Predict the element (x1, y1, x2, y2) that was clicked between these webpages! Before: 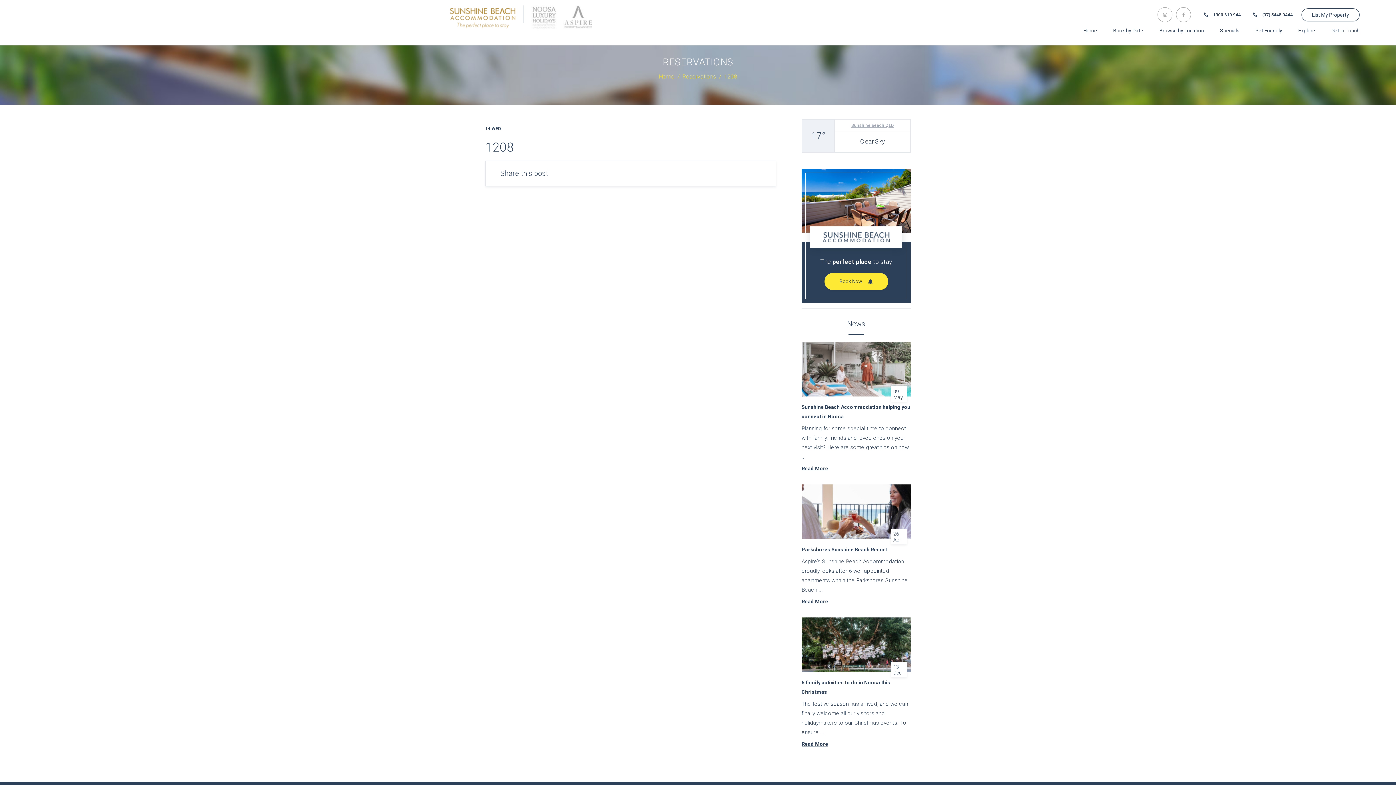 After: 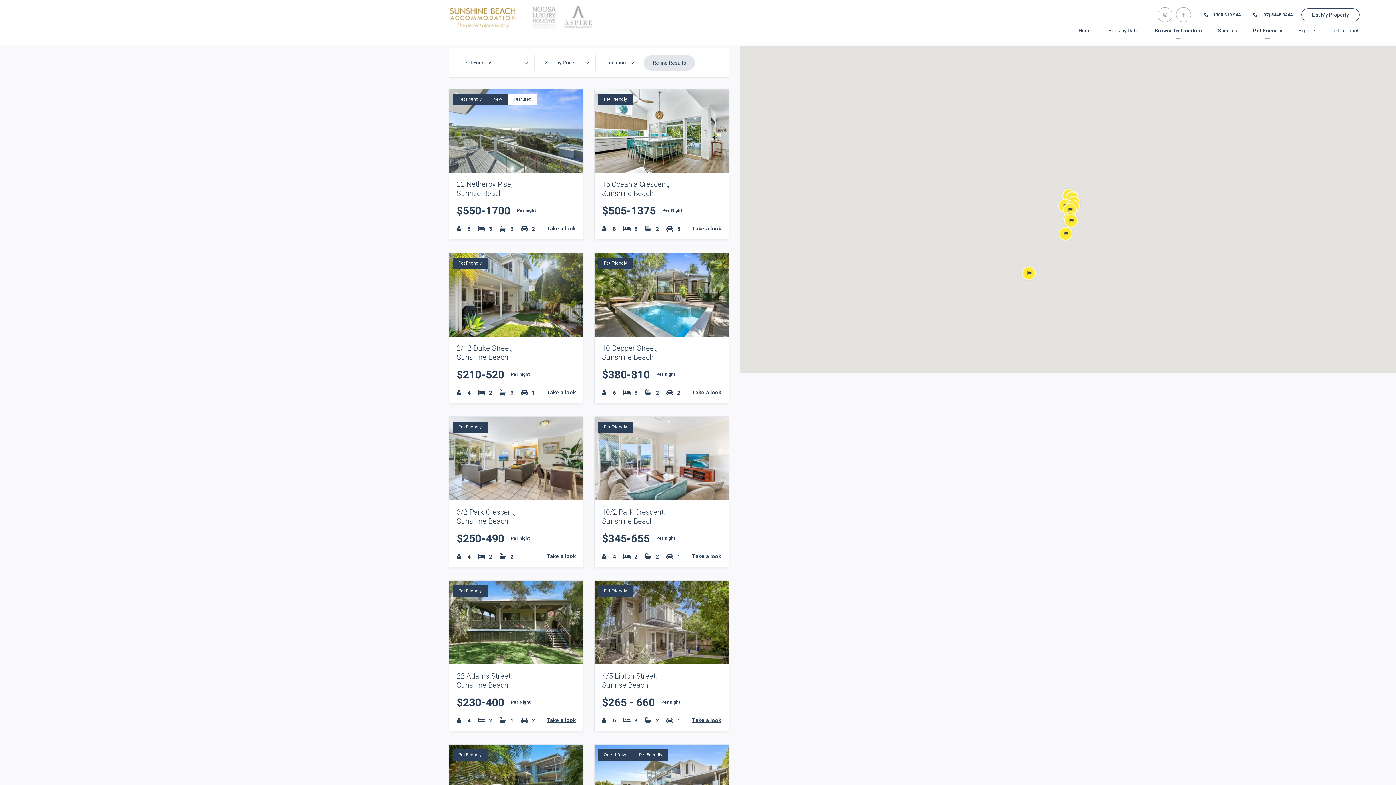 Action: bbox: (1255, 27, 1282, 33) label: Pet Friendly